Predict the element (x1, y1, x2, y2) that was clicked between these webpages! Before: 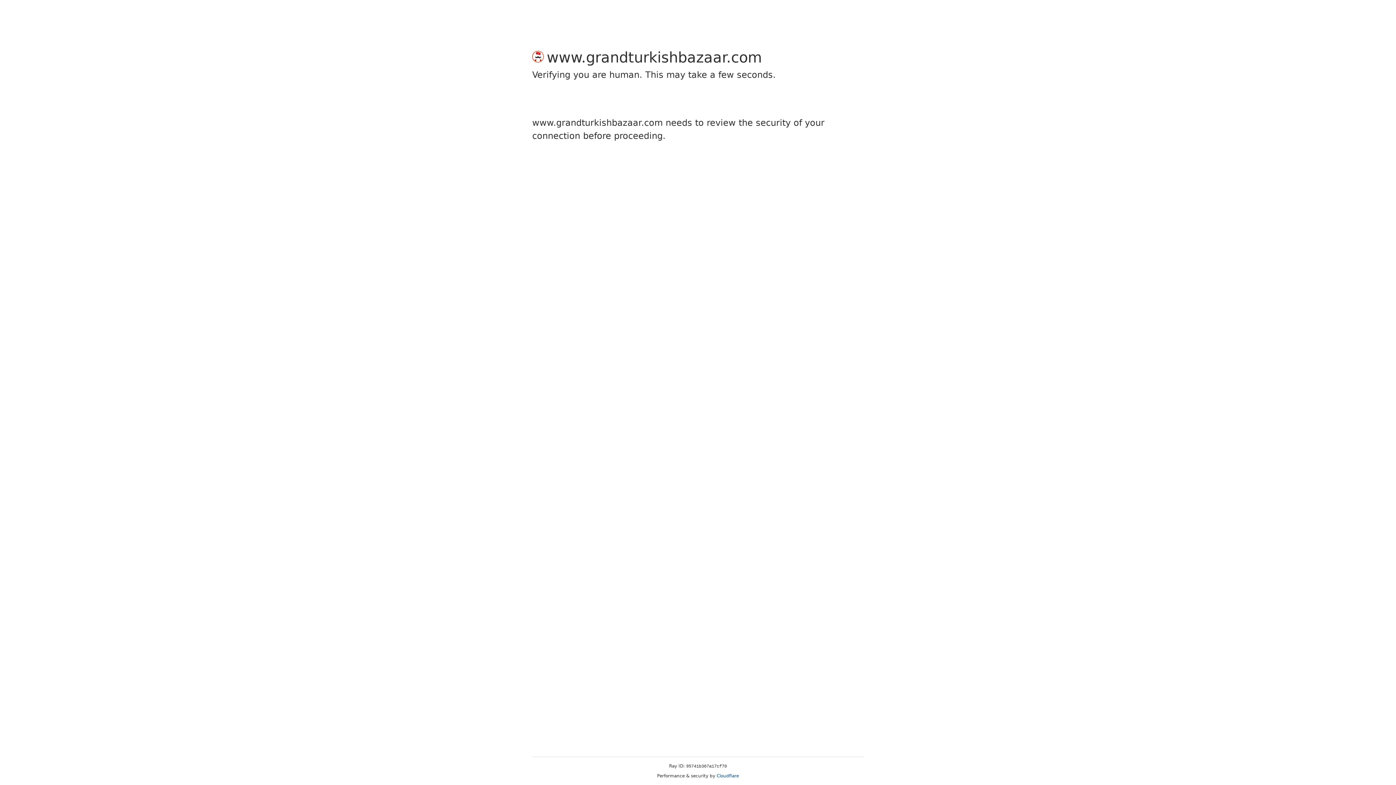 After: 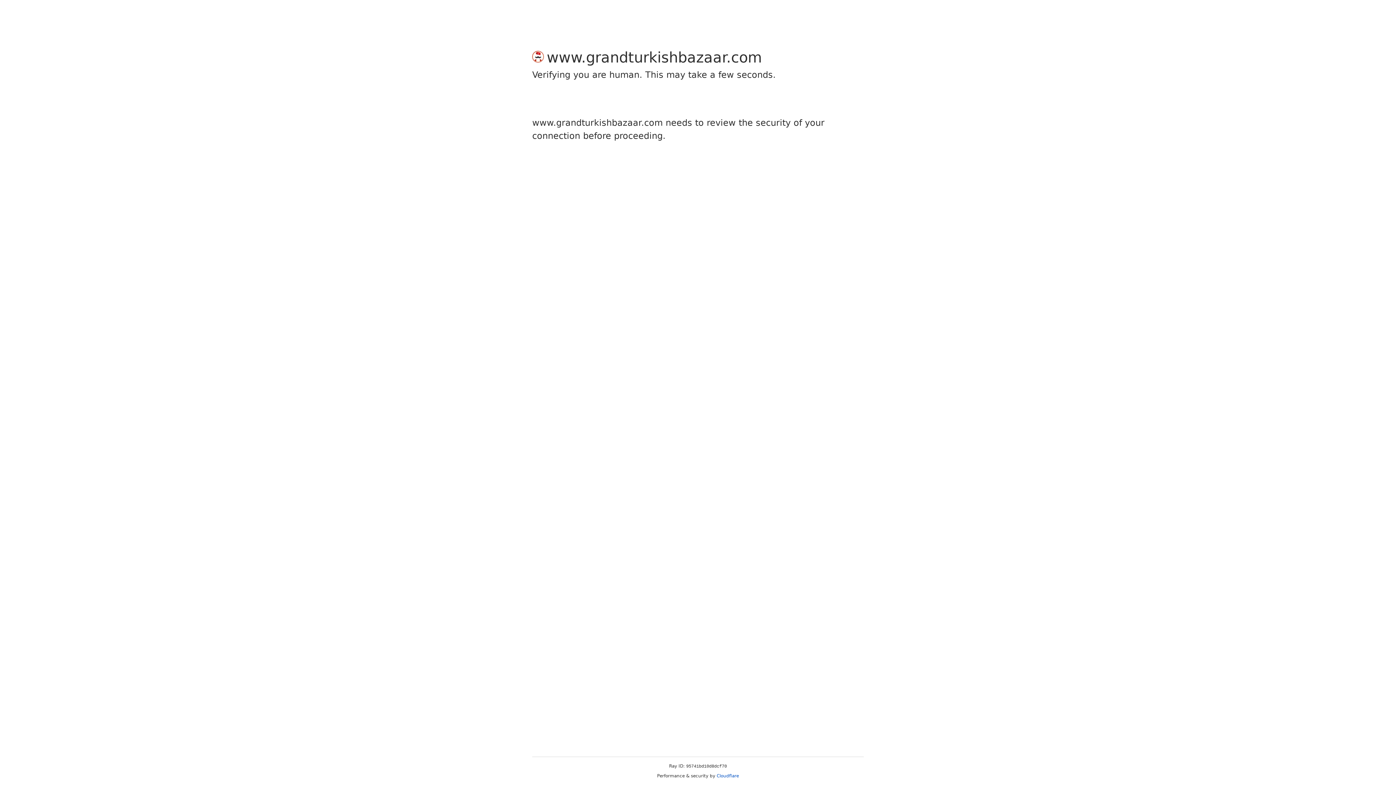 Action: label: Cloudflare bbox: (716, 773, 739, 778)